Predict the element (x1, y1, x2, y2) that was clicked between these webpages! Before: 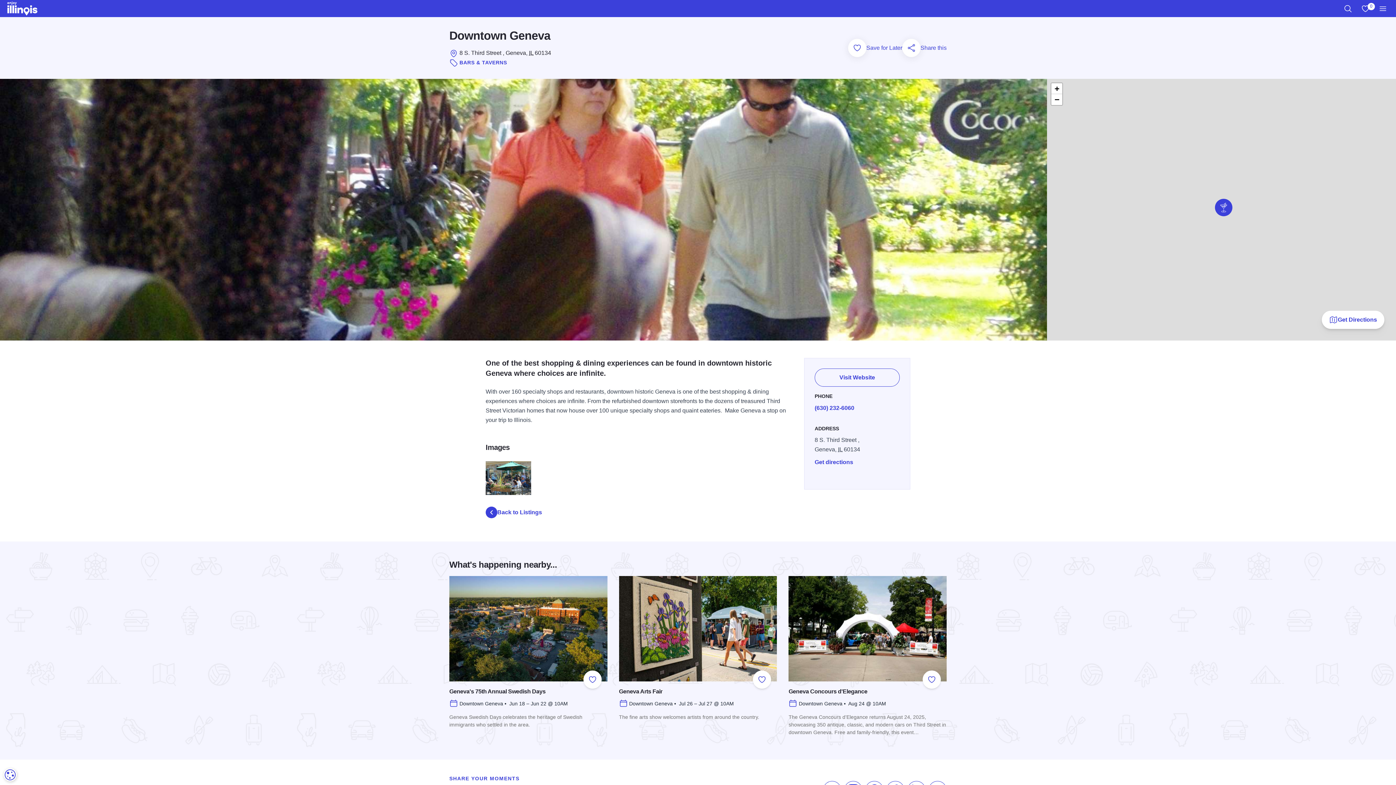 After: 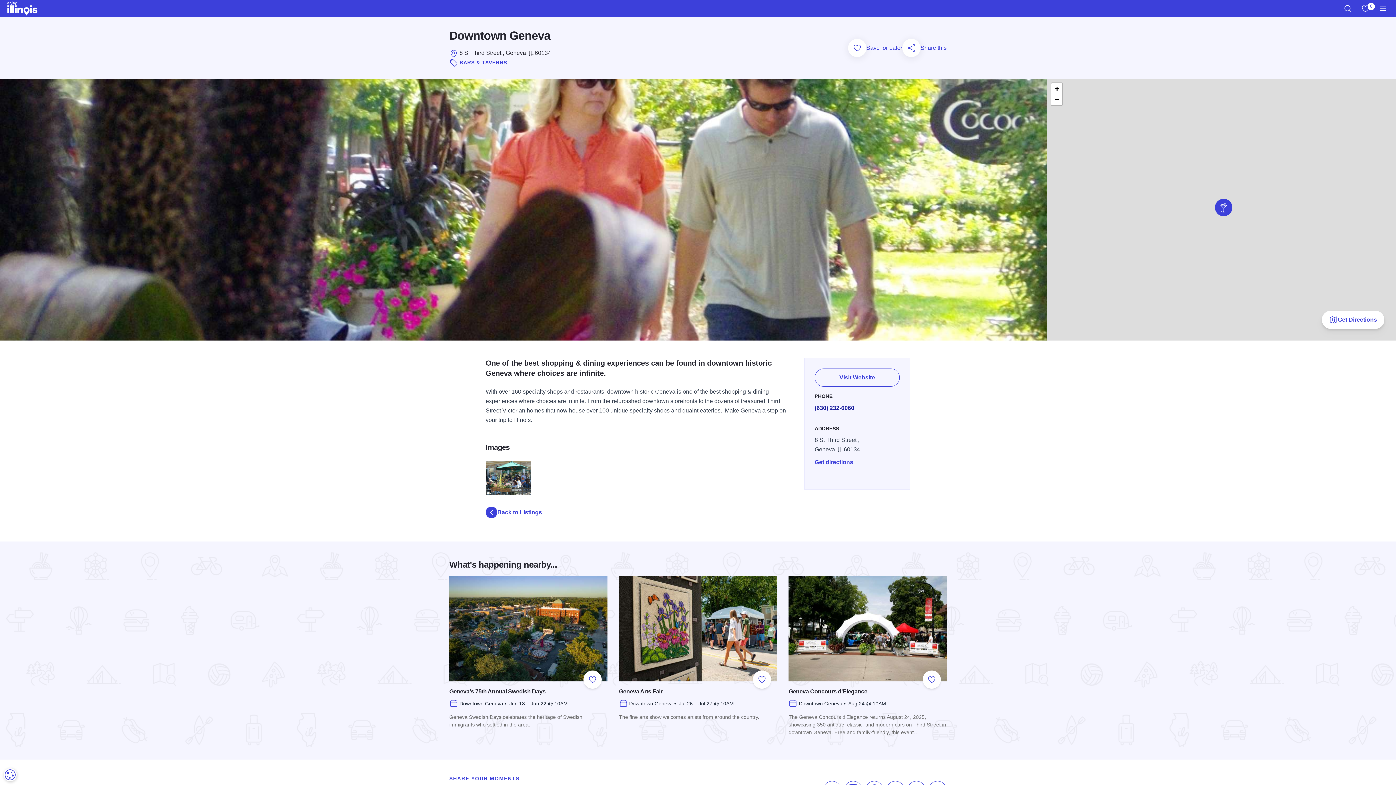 Action: label: (630) 232-6060 bbox: (814, 405, 854, 411)